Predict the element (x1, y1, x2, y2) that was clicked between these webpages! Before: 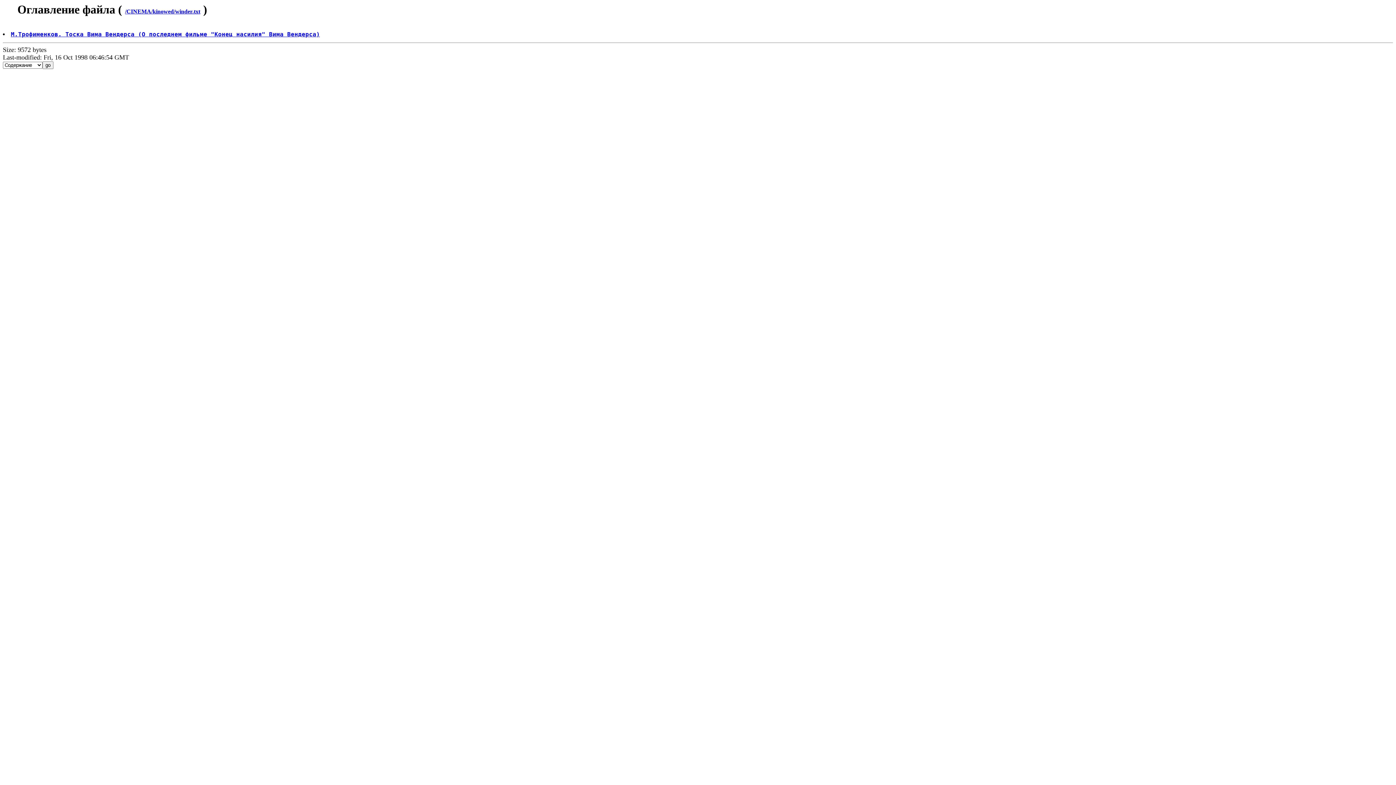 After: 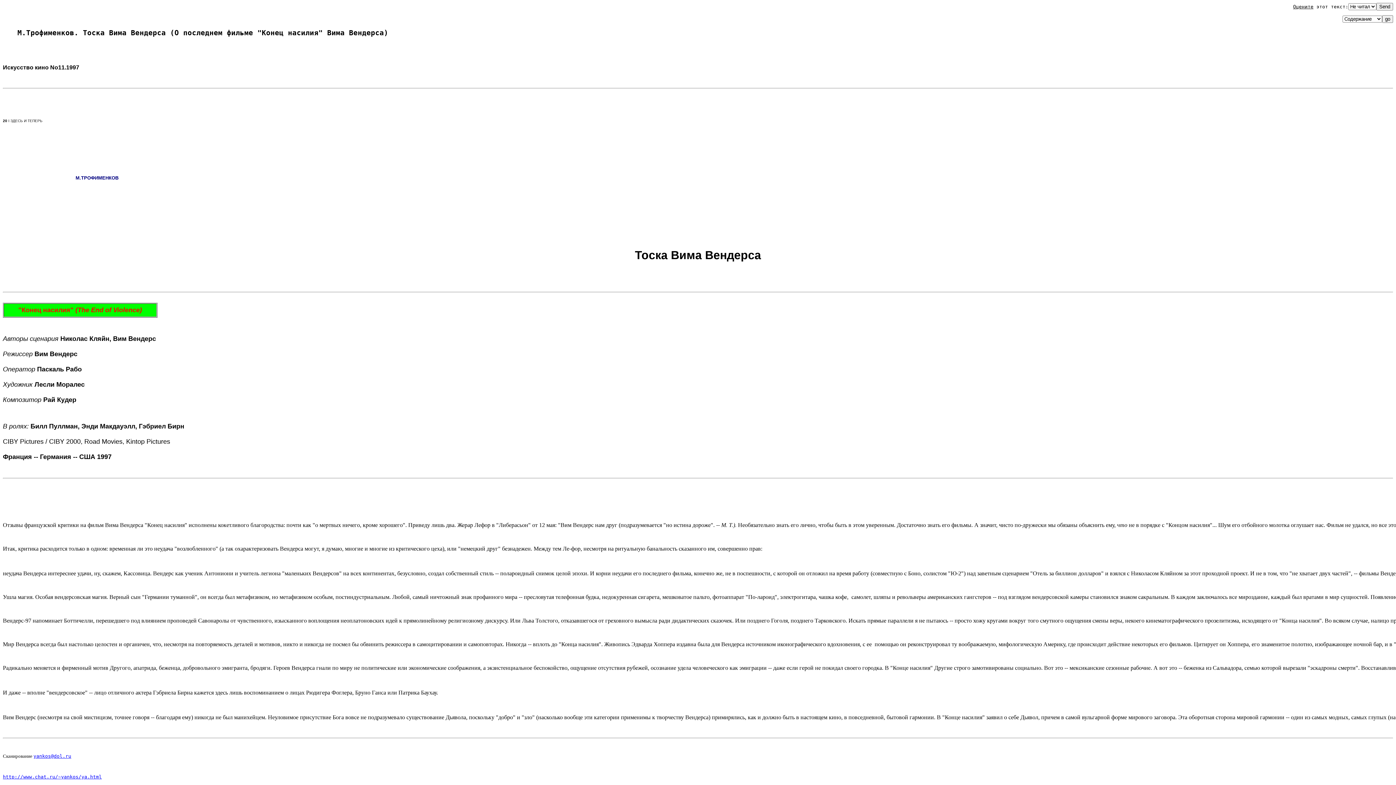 Action: label: /CINEMA/kinowed/winder.txt bbox: (125, 8, 200, 14)